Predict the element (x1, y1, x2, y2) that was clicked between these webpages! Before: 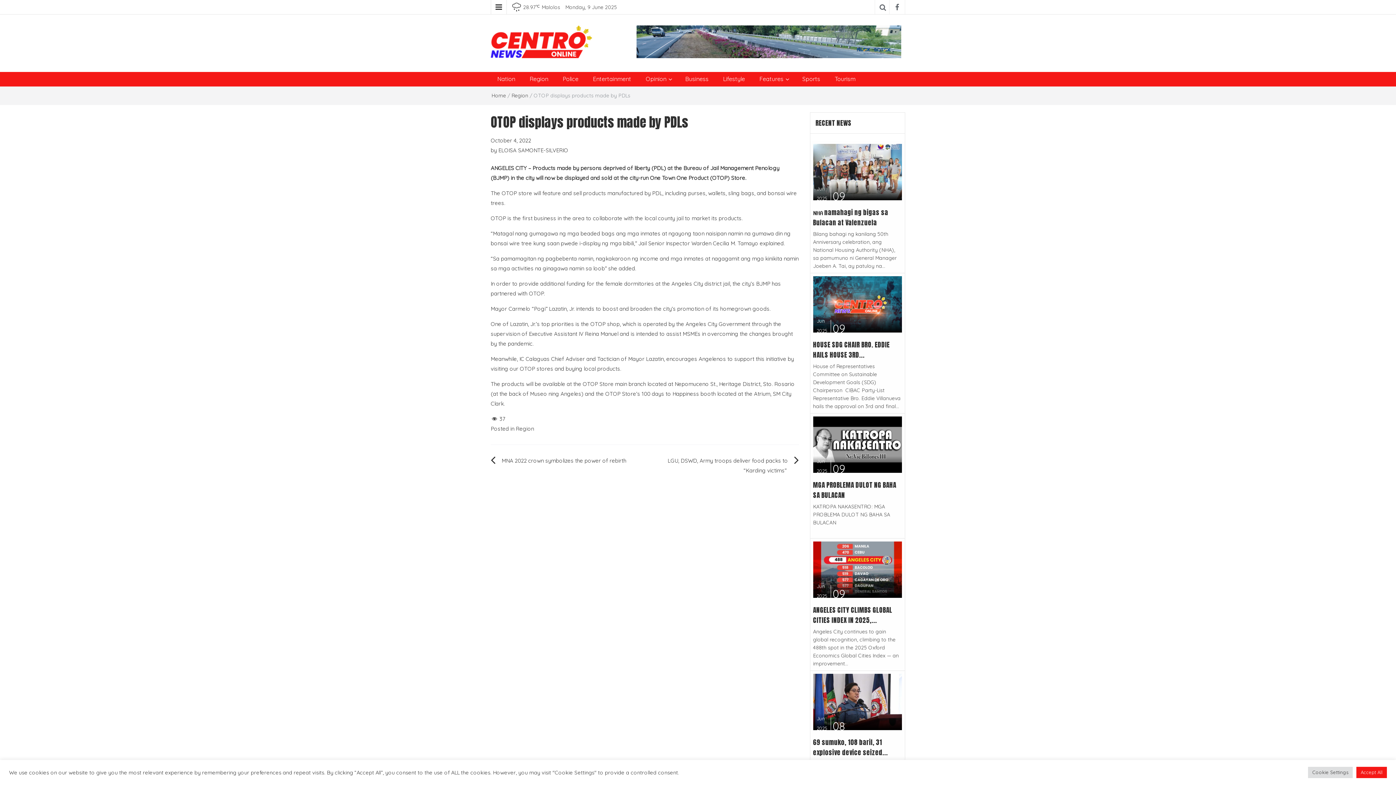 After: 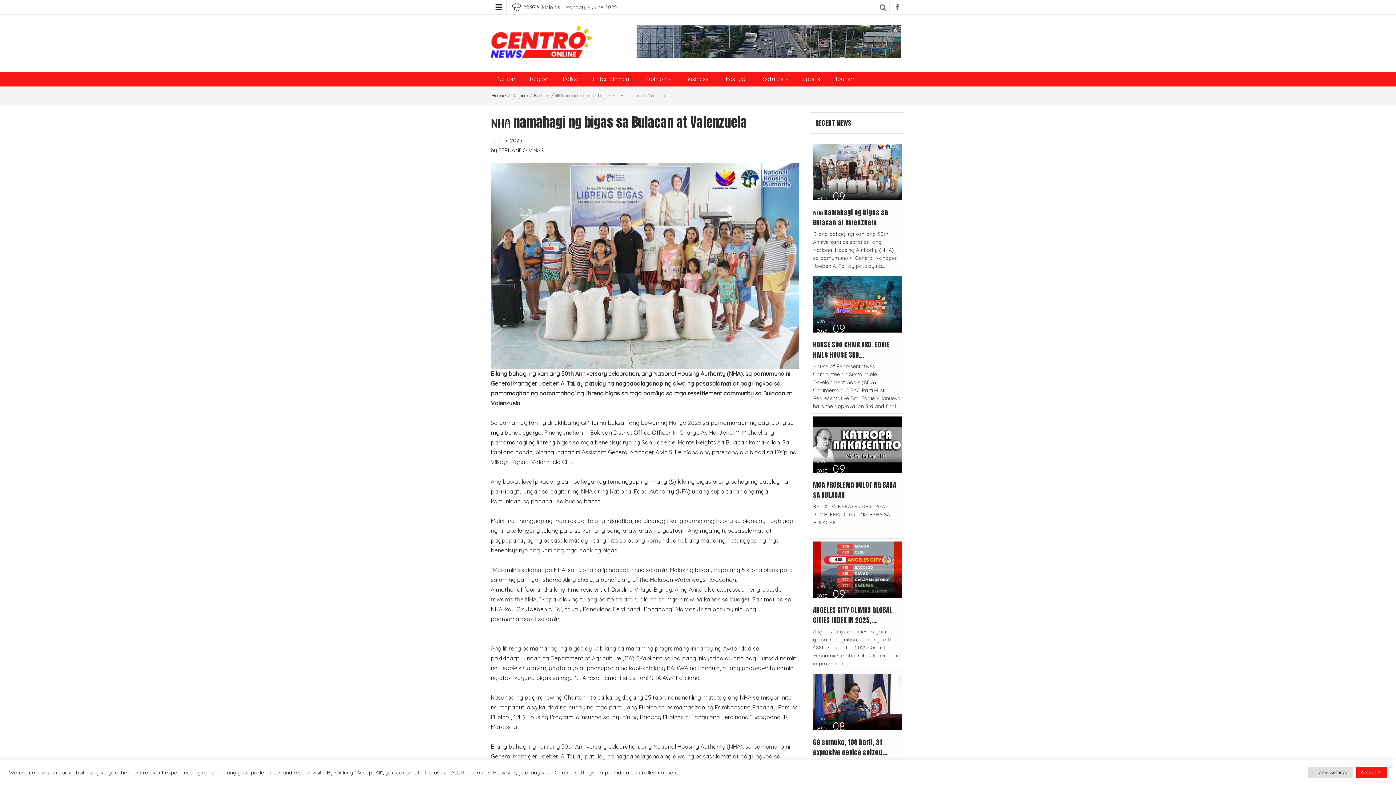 Action: bbox: (813, 207, 888, 227) label: 𝐍𝐇𝐀 namahagi ng bigas sa Bulacan at Valenzuela